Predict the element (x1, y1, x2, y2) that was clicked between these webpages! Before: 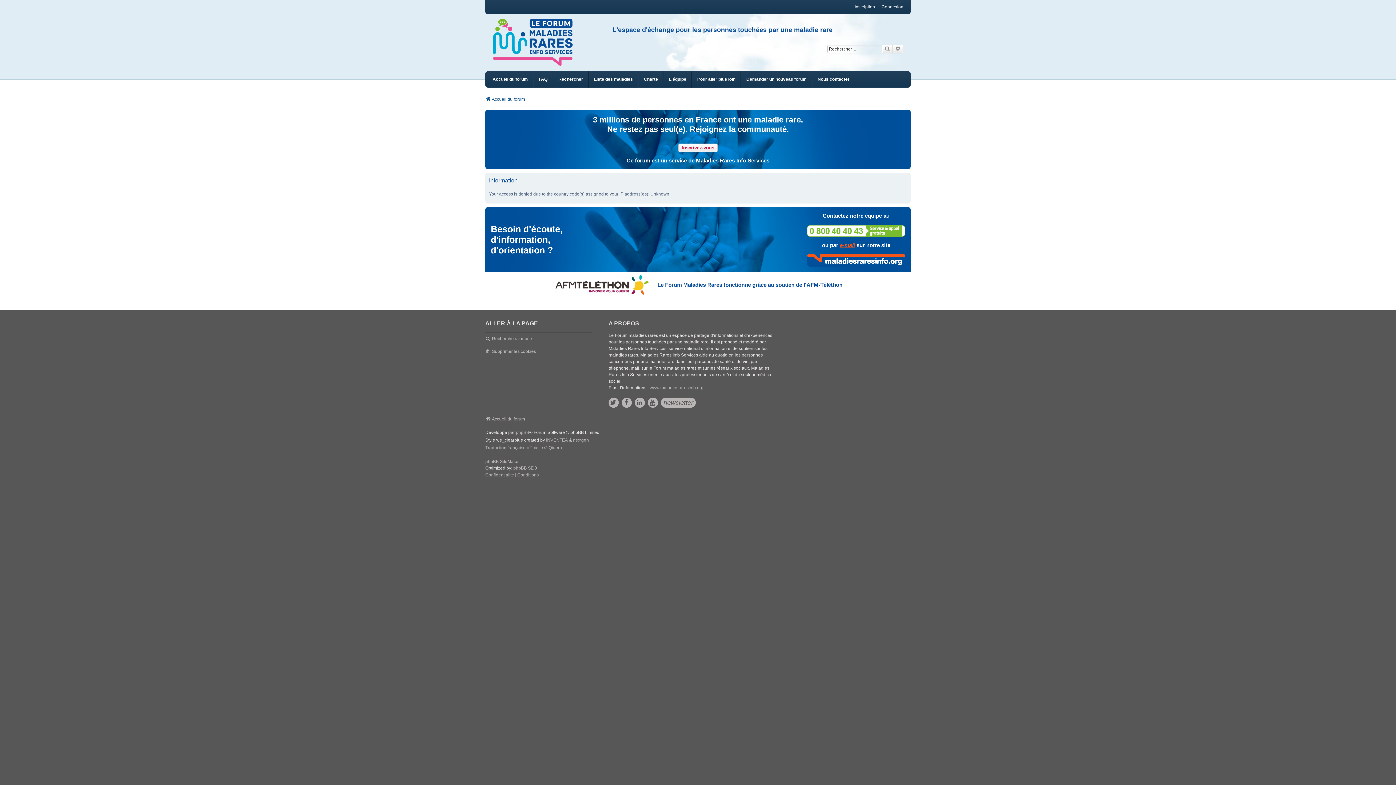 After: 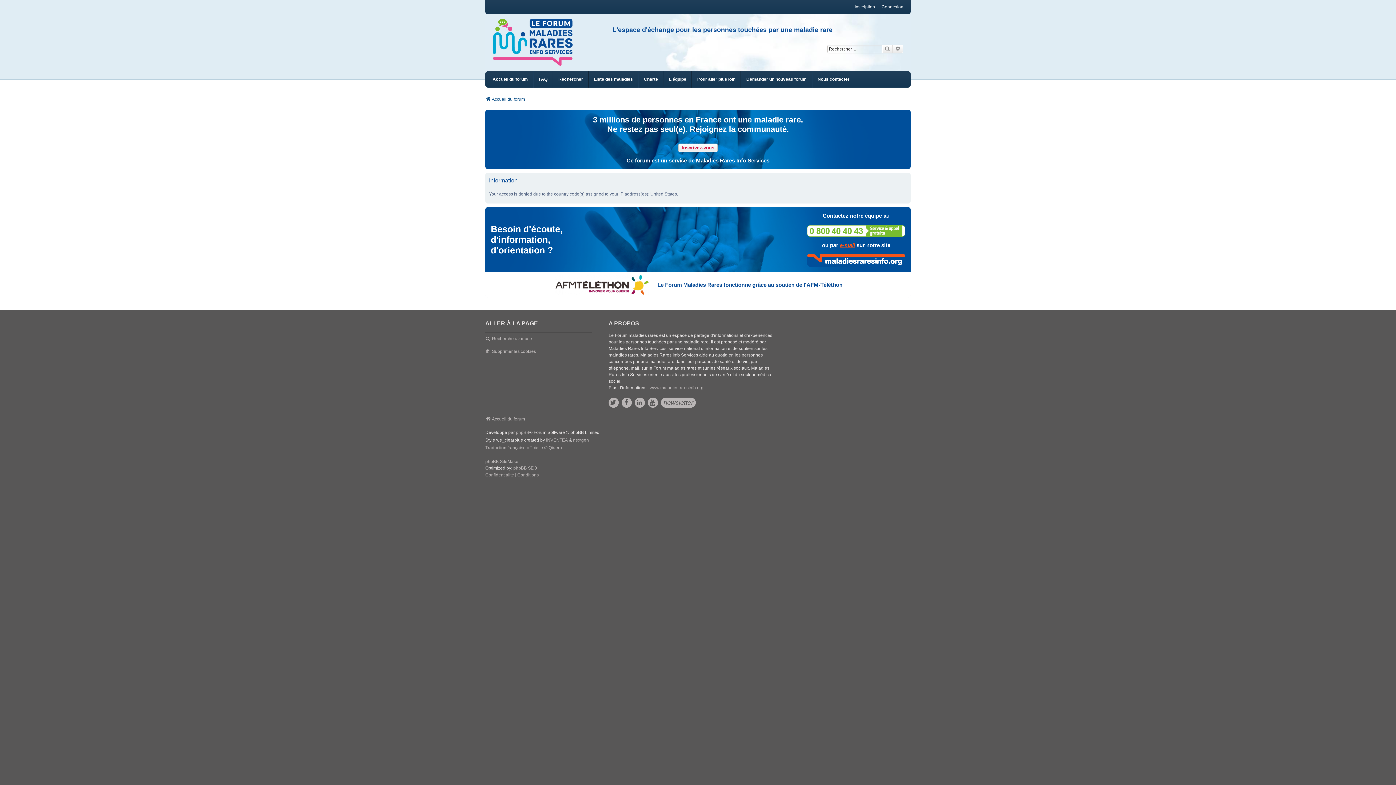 Action: label: Demander un nouveau forum bbox: (746, 71, 806, 87)